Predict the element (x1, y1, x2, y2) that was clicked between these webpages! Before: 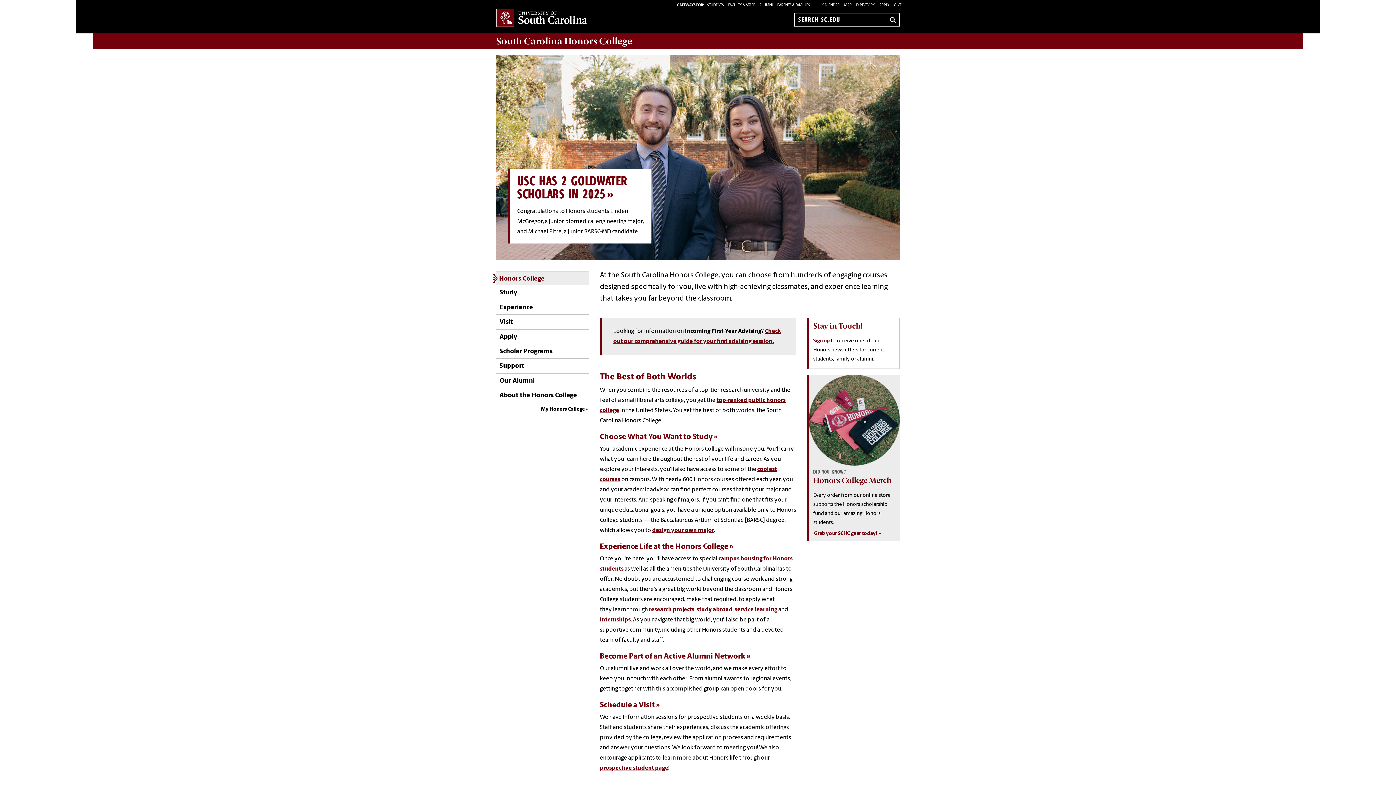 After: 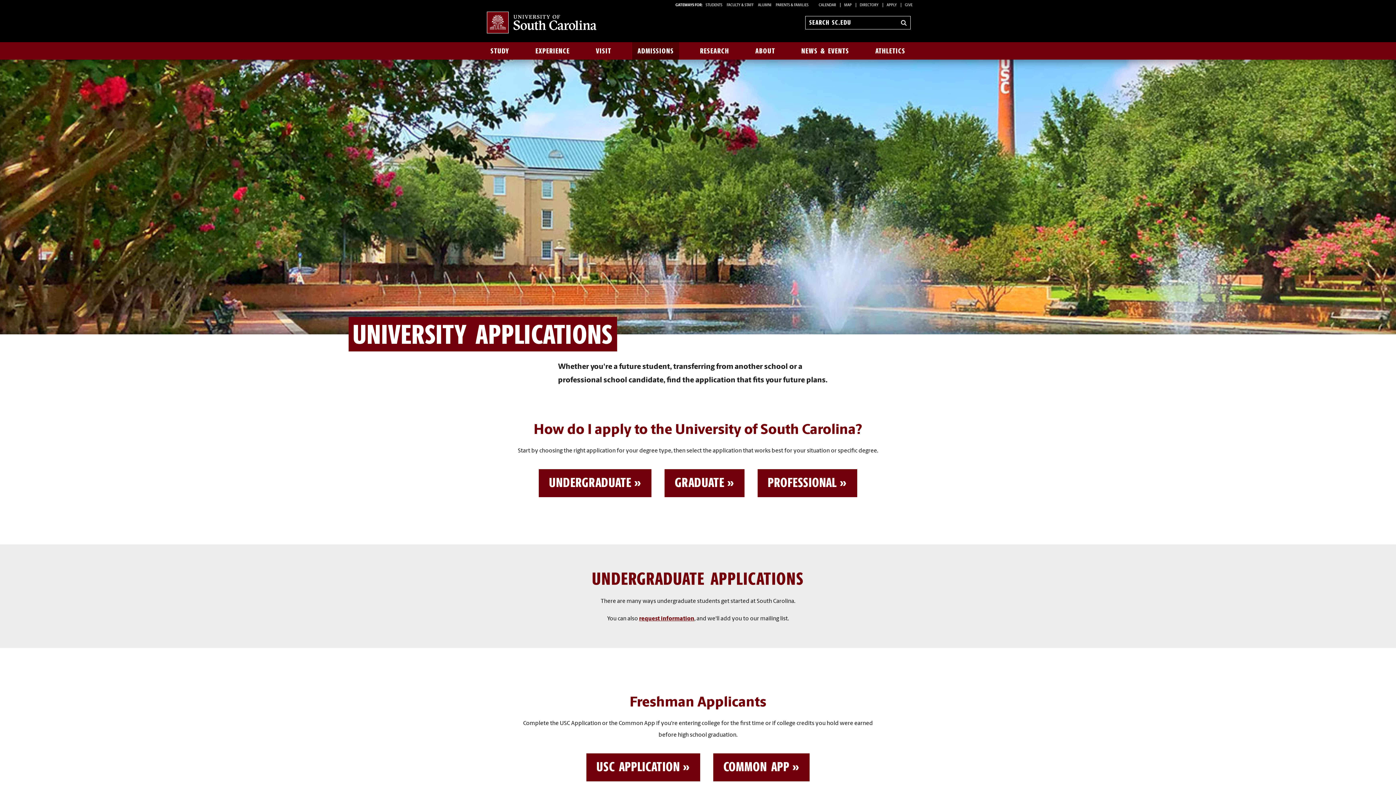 Action: label: APPLY bbox: (879, 3, 889, 7)